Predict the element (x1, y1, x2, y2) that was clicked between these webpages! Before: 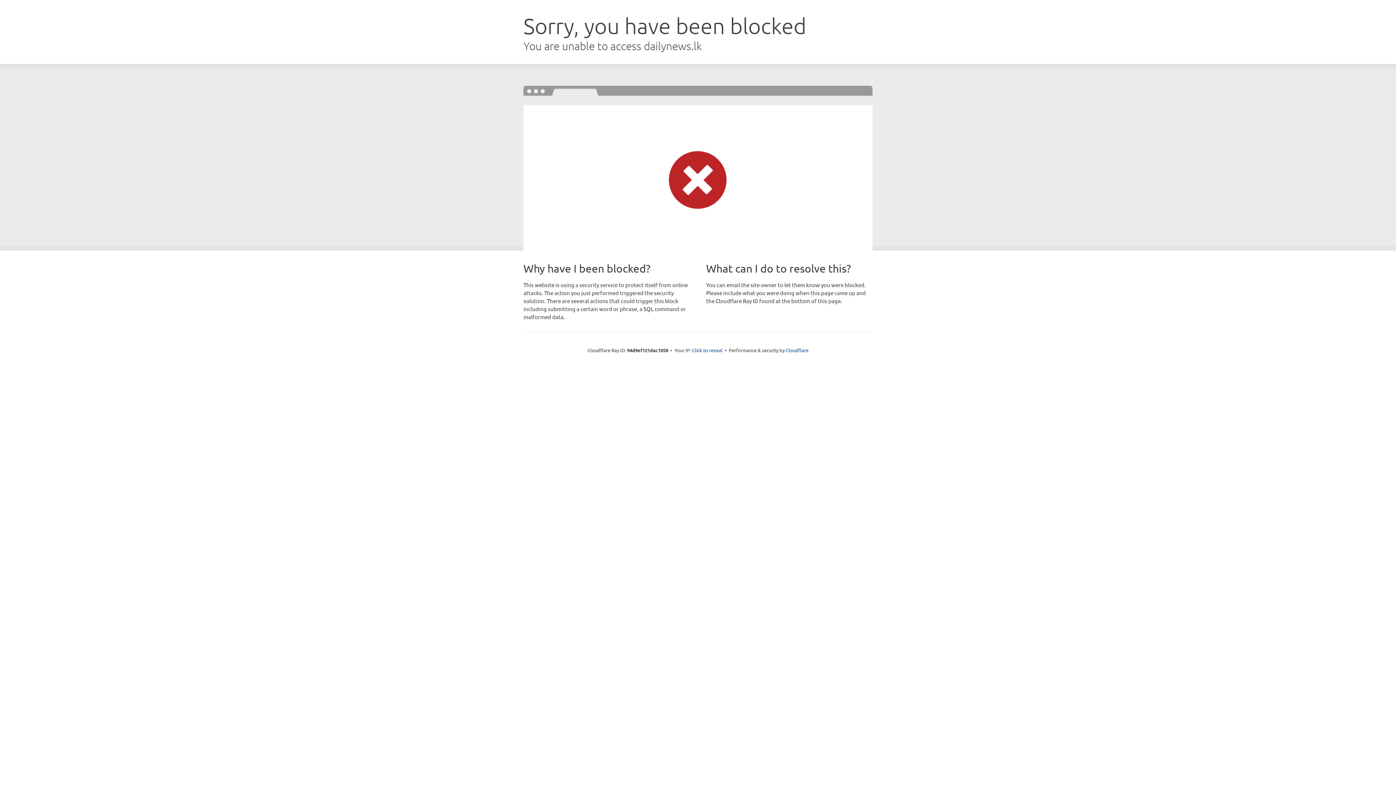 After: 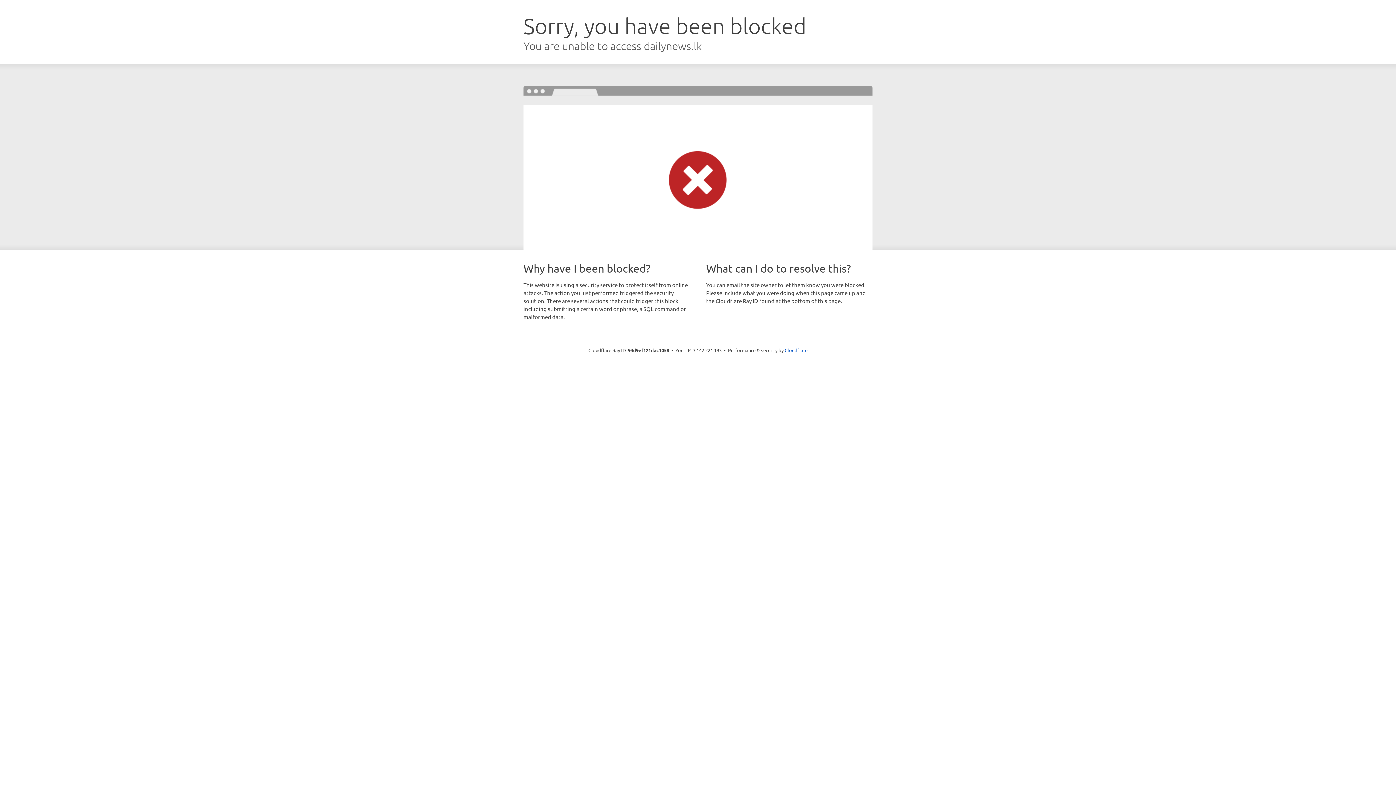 Action: bbox: (692, 346, 722, 353) label: Click to reveal